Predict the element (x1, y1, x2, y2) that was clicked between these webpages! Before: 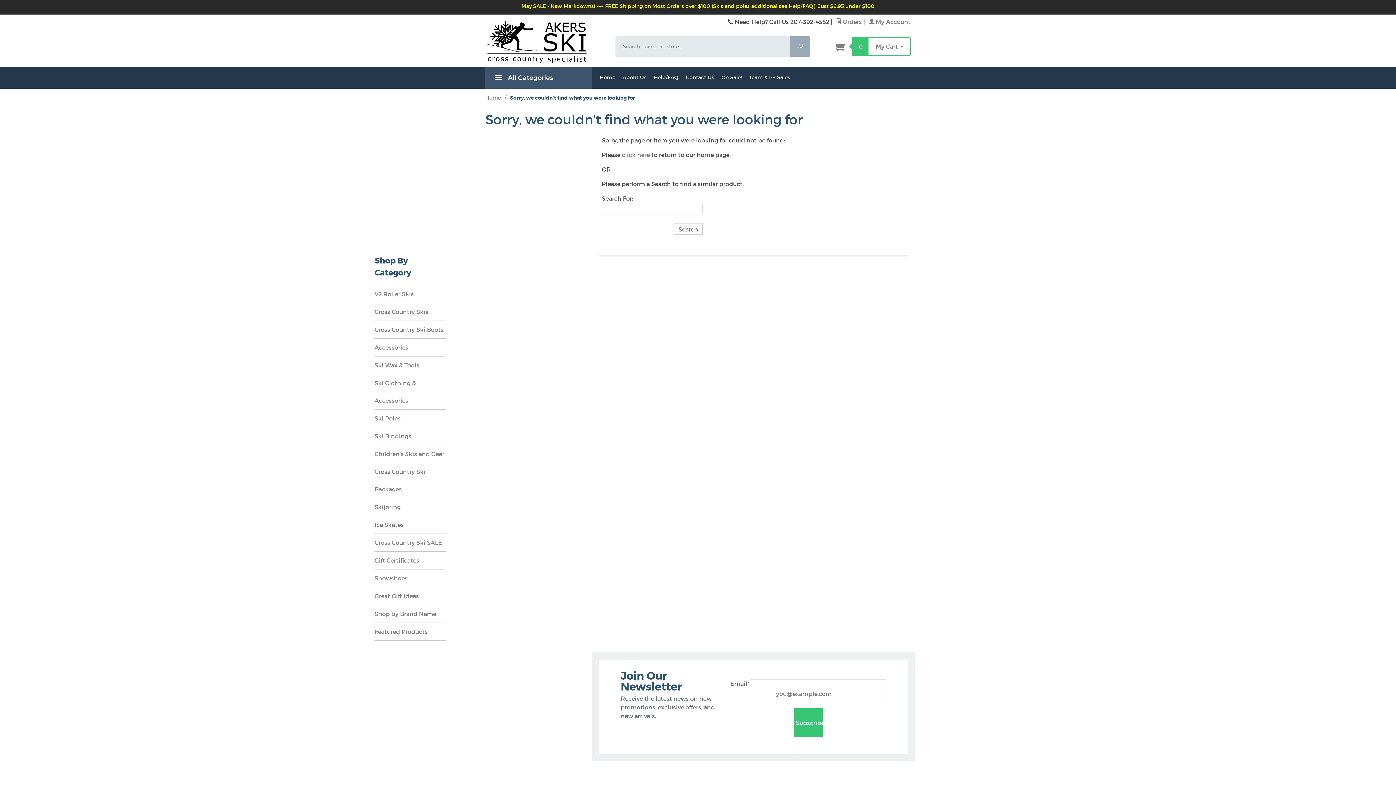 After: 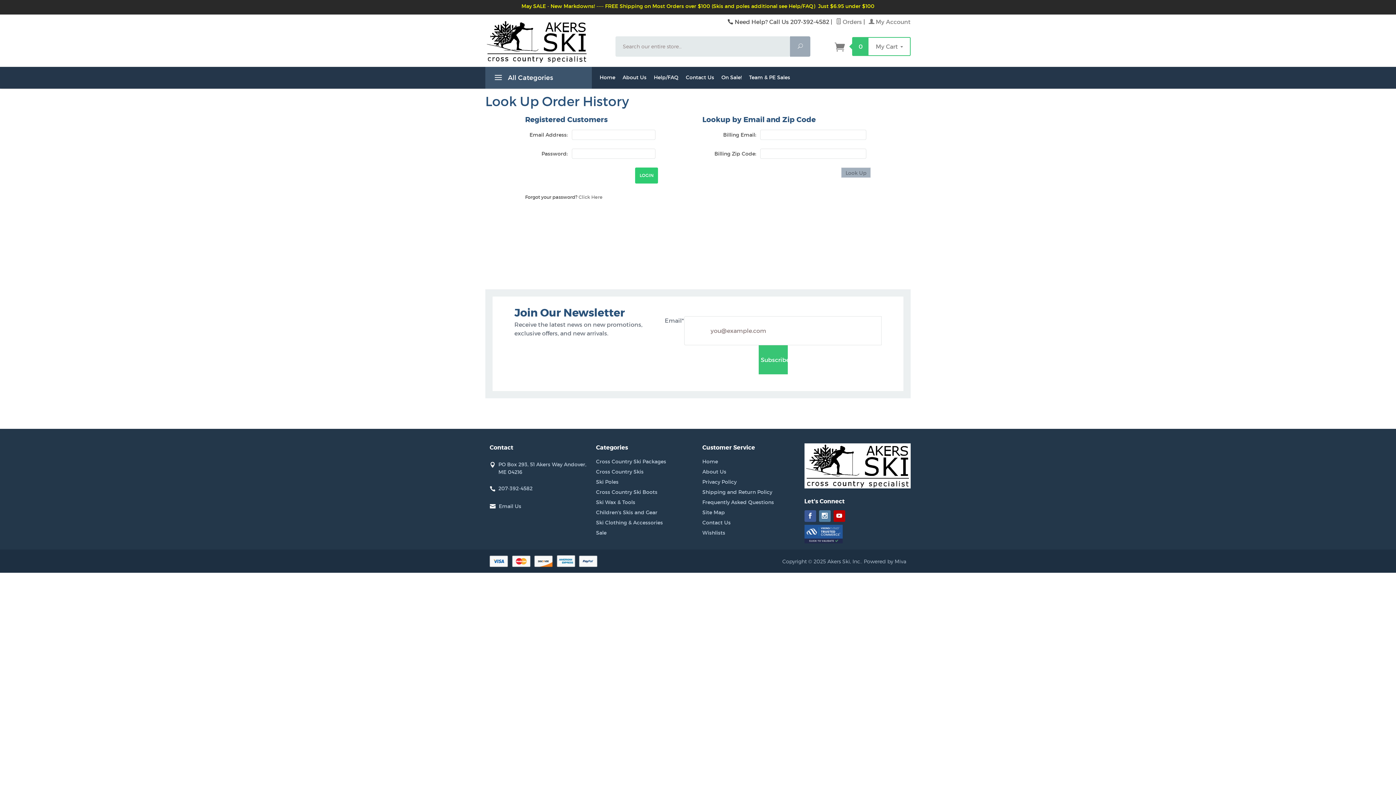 Action: label:  Orders bbox: (836, 18, 862, 25)